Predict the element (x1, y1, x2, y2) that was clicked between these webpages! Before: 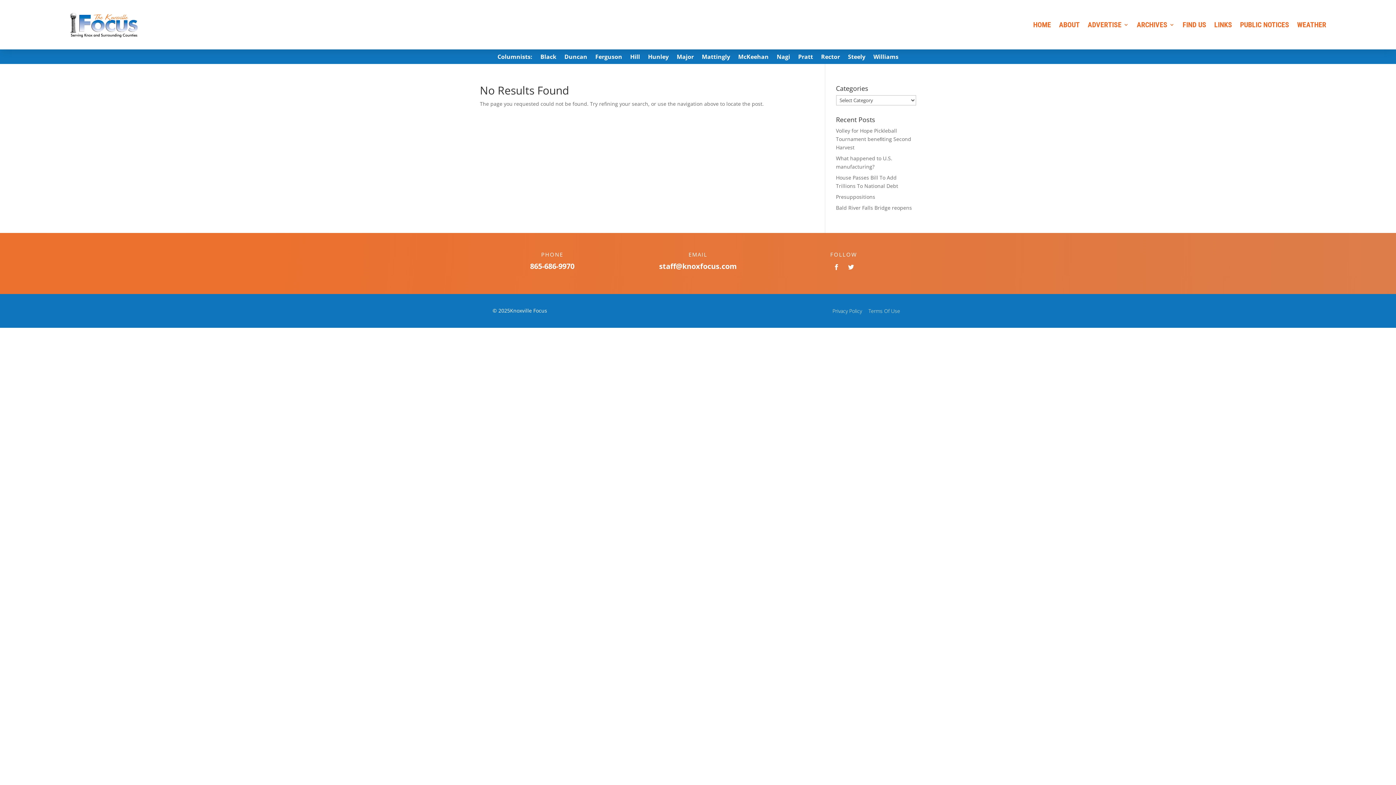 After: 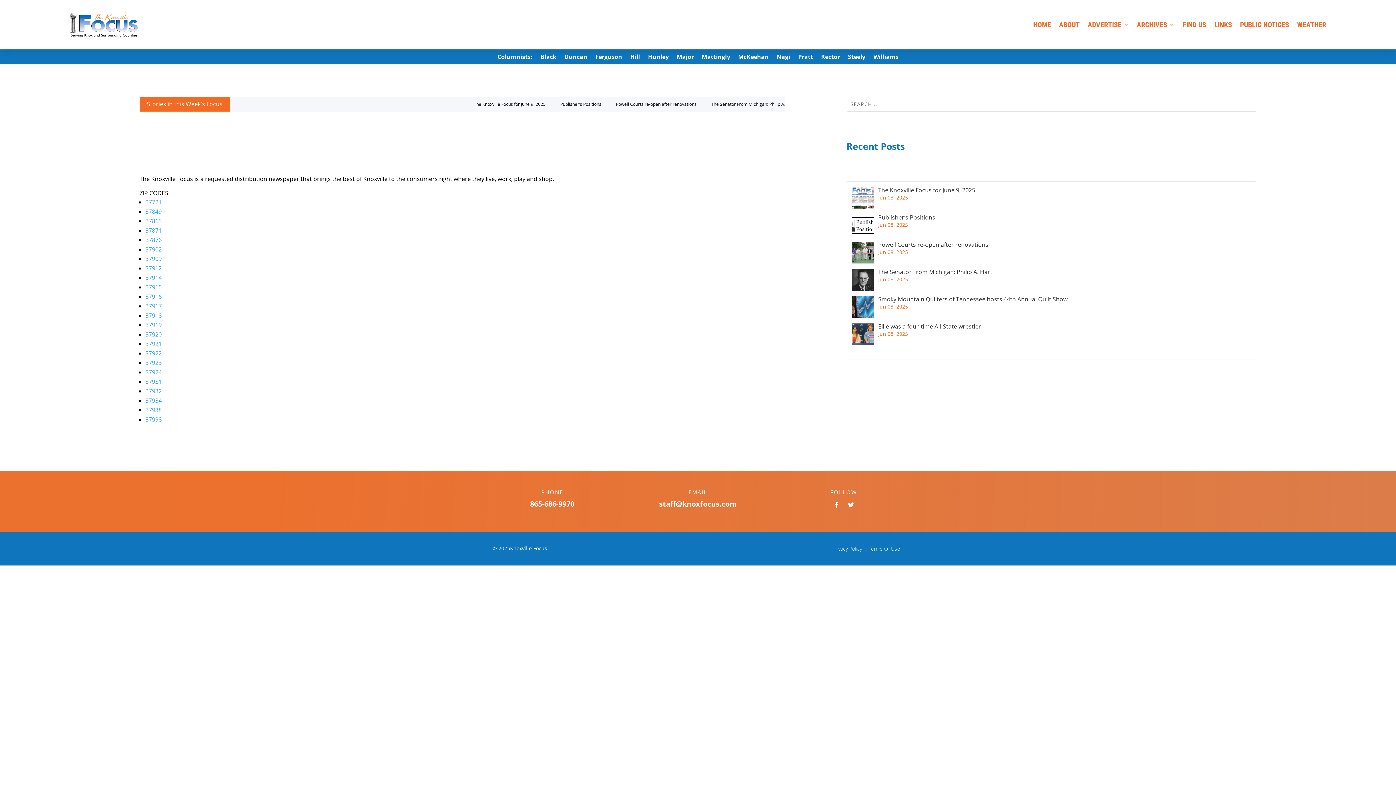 Action: label: FIND US bbox: (1182, 10, 1206, 38)